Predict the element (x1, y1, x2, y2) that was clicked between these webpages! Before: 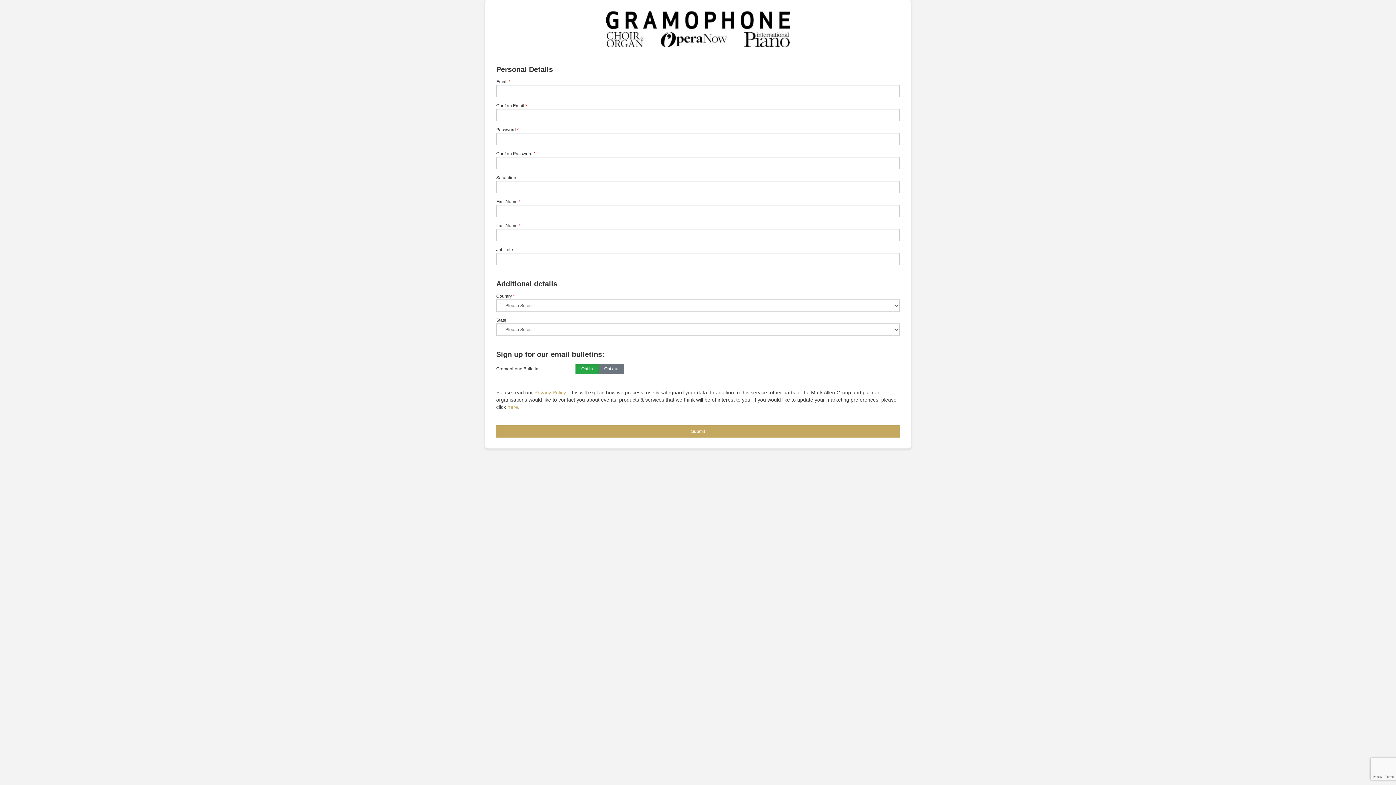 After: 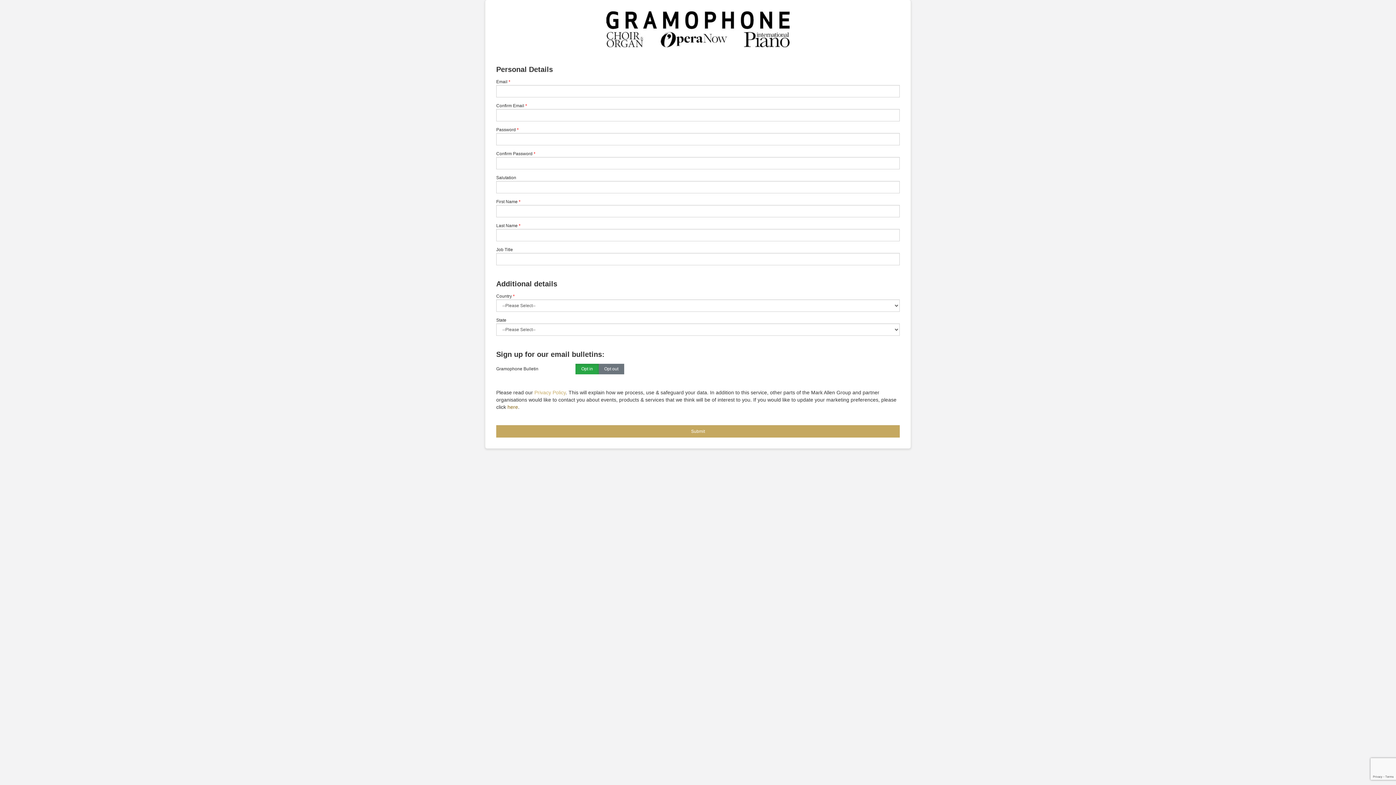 Action: bbox: (507, 404, 518, 410) label: here